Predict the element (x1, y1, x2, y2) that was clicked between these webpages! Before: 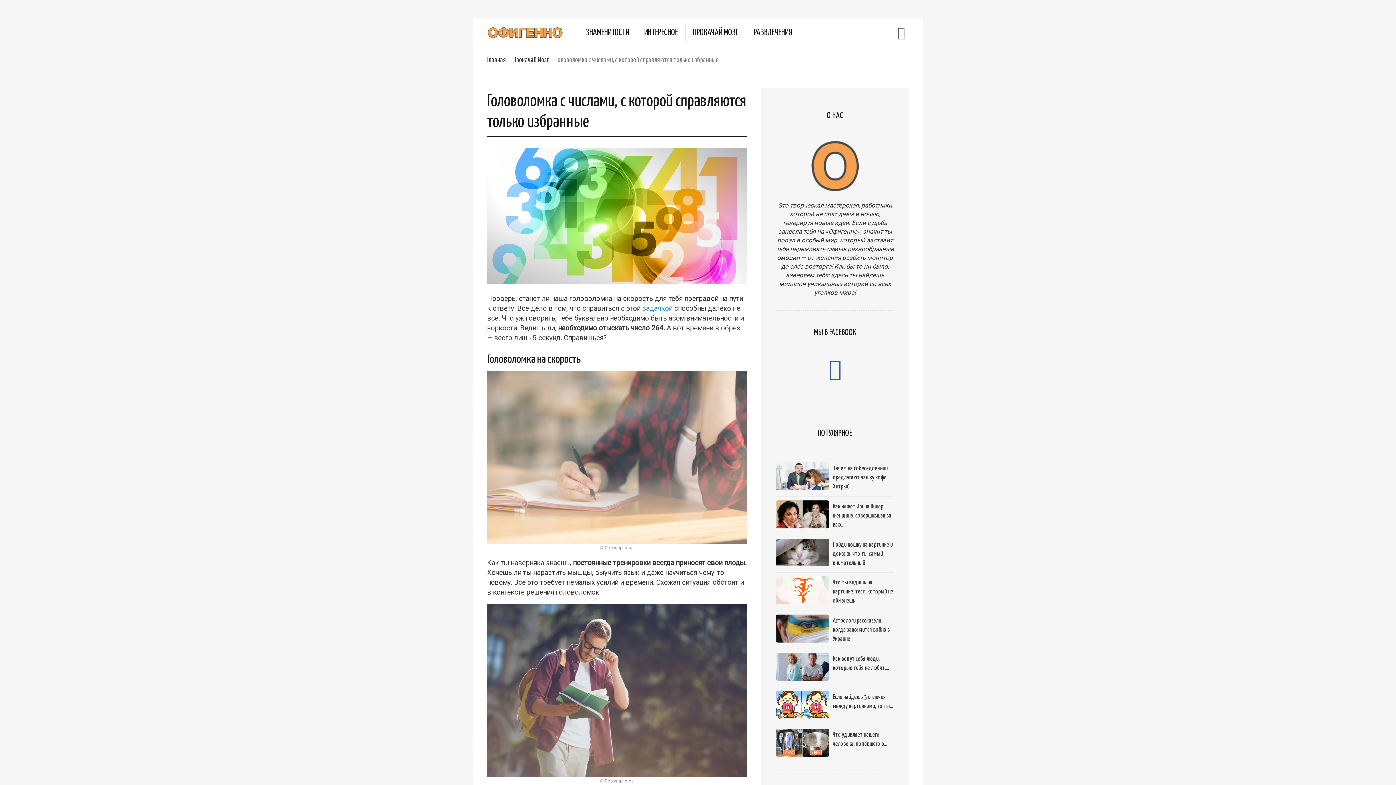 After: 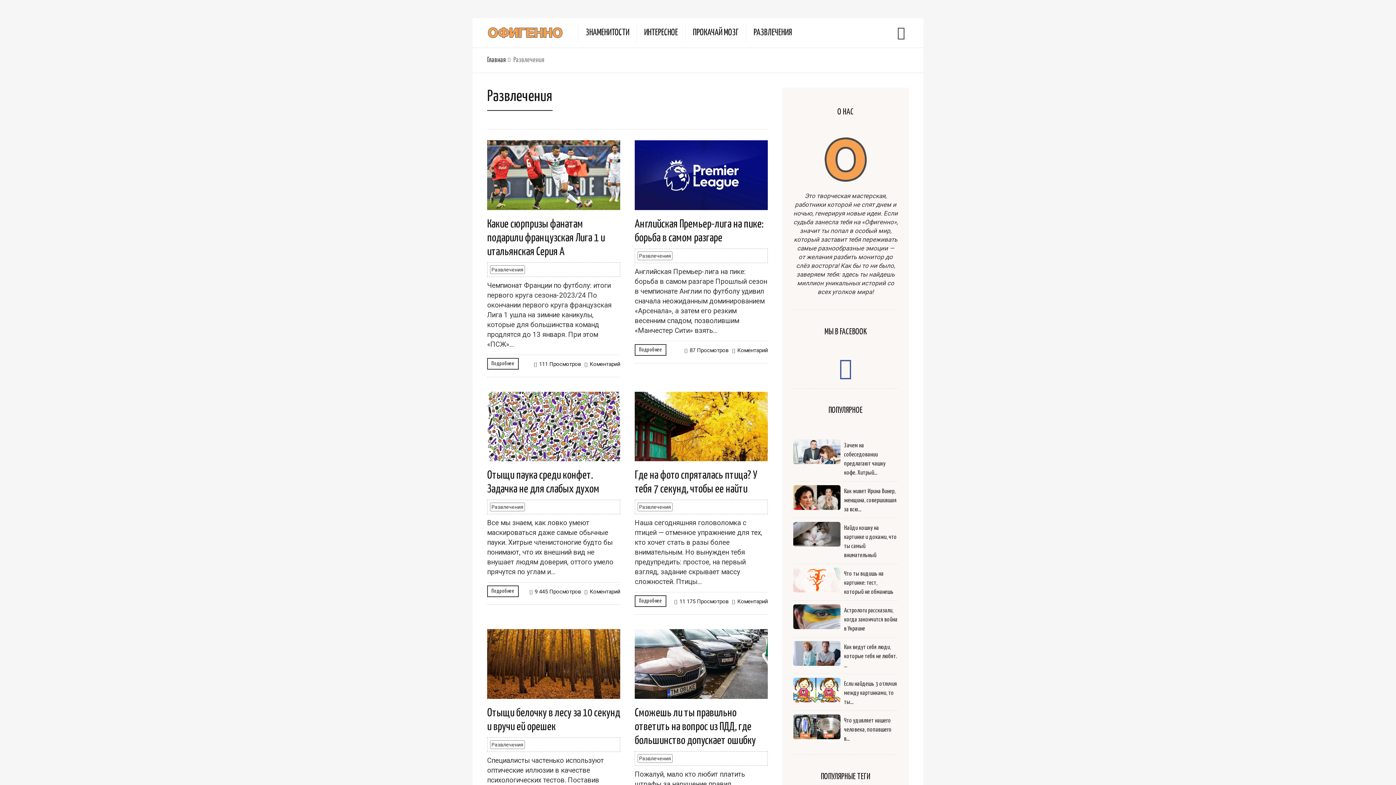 Action: bbox: (753, 24, 792, 41) label: РАЗВЛЕЧЕНИЯ